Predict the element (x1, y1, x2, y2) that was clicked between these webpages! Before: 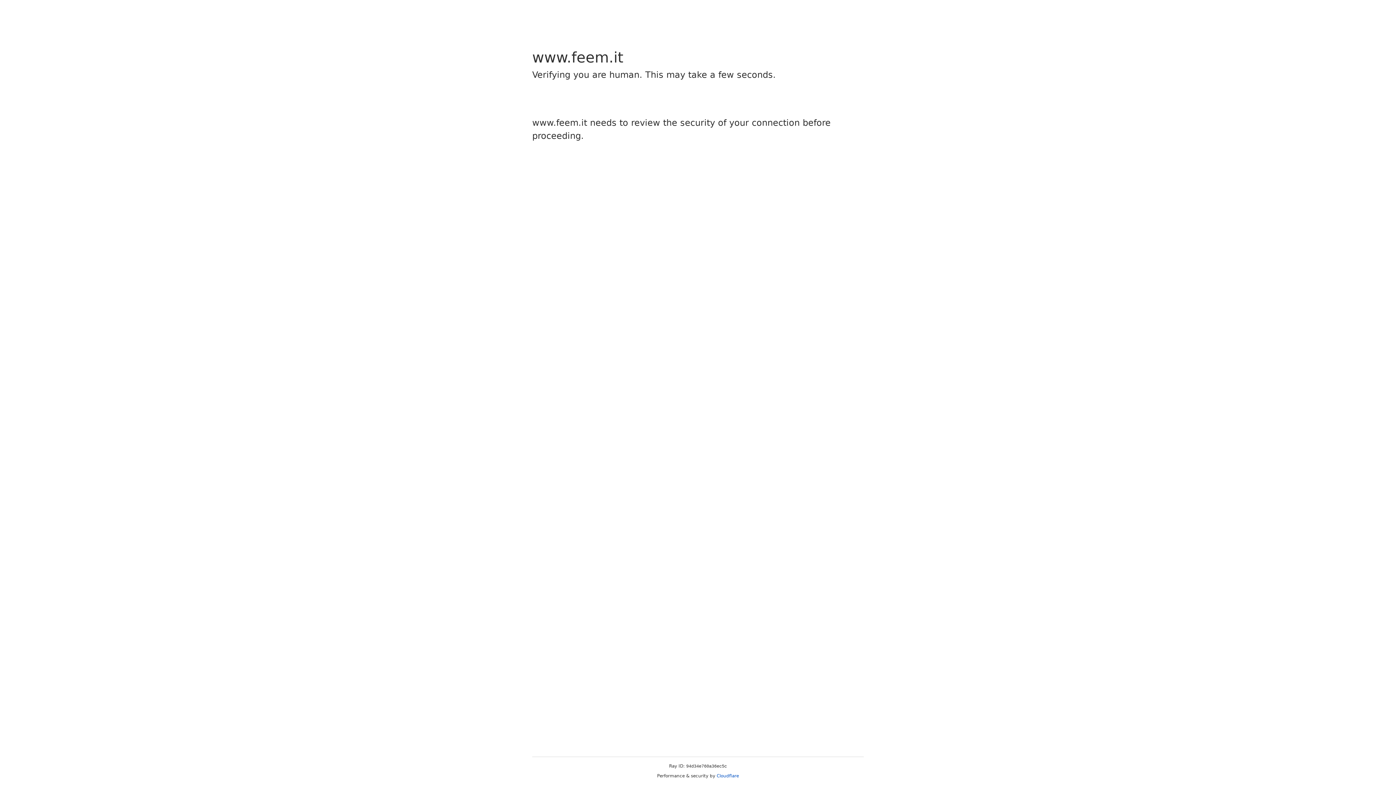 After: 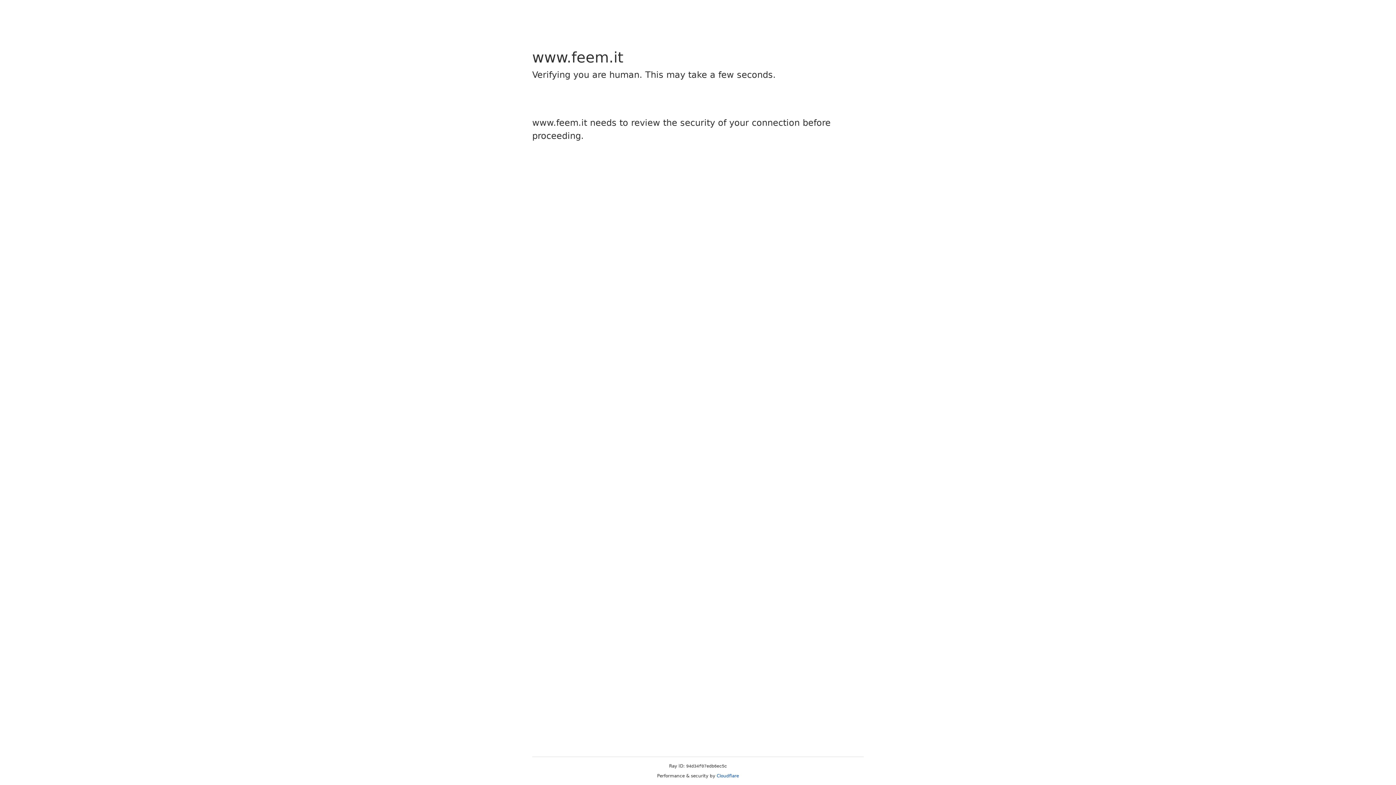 Action: label: Cloudflare bbox: (716, 773, 739, 778)